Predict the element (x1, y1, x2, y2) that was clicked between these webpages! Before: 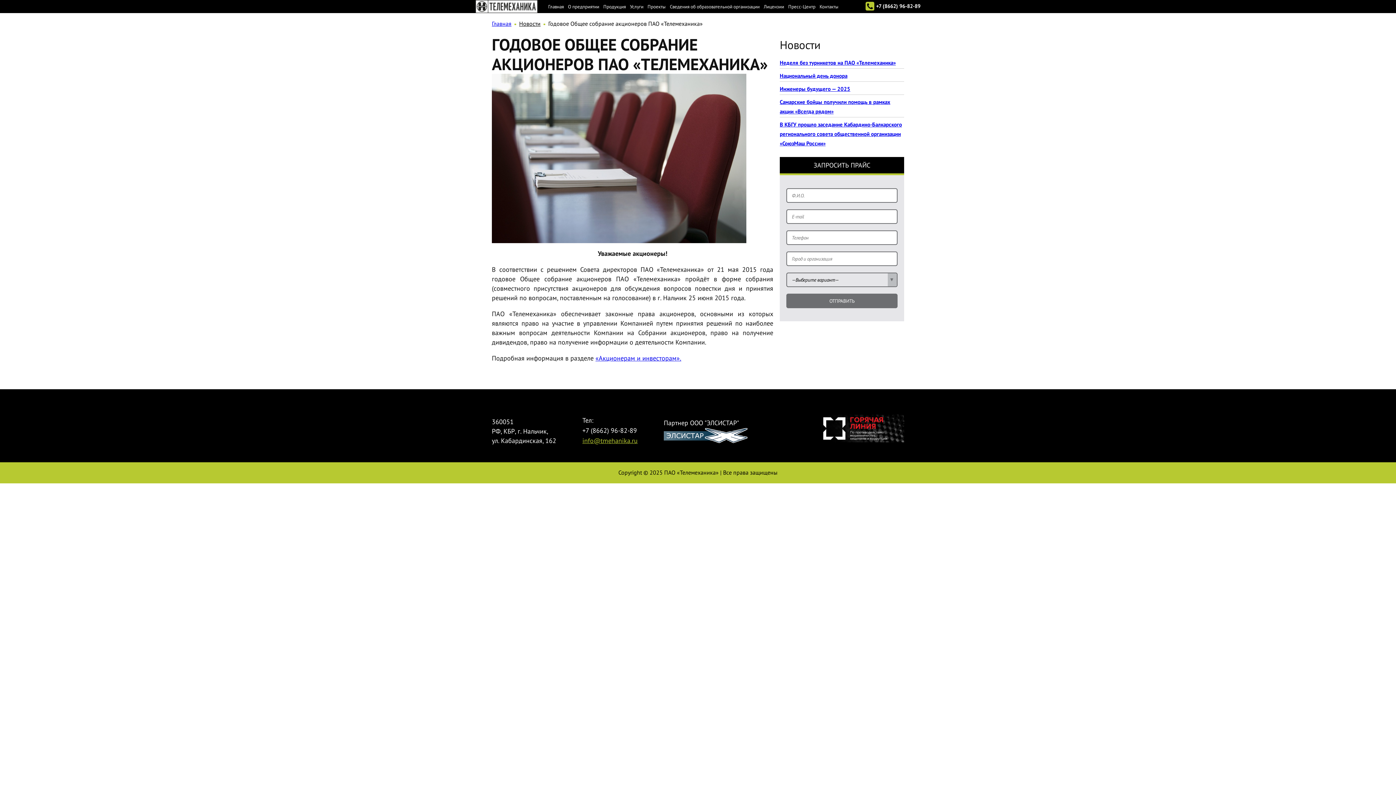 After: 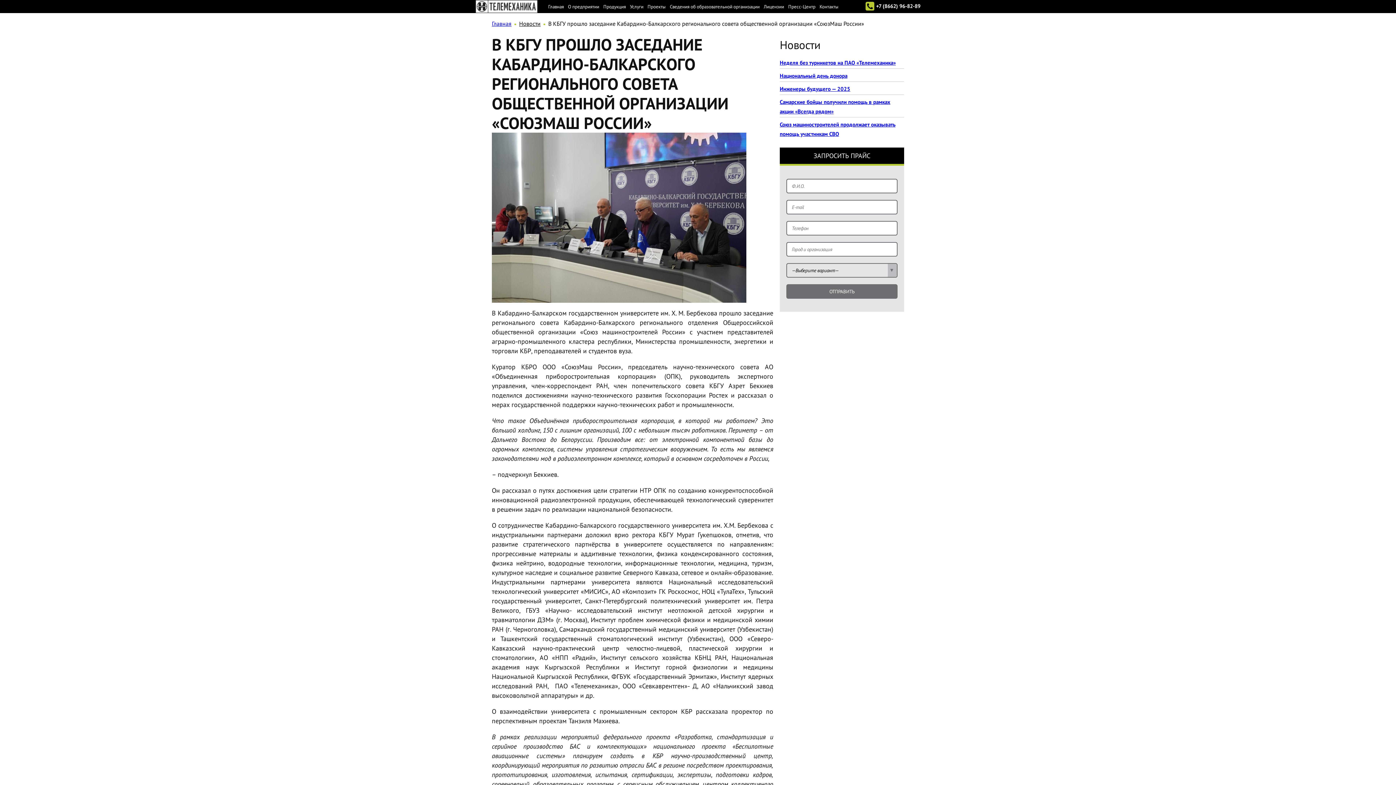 Action: bbox: (780, 121, 902, 146) label: В КБГУ прошло заседание Кабардино-Балкарского регионального совета общественной организации «СоюзМаш России»